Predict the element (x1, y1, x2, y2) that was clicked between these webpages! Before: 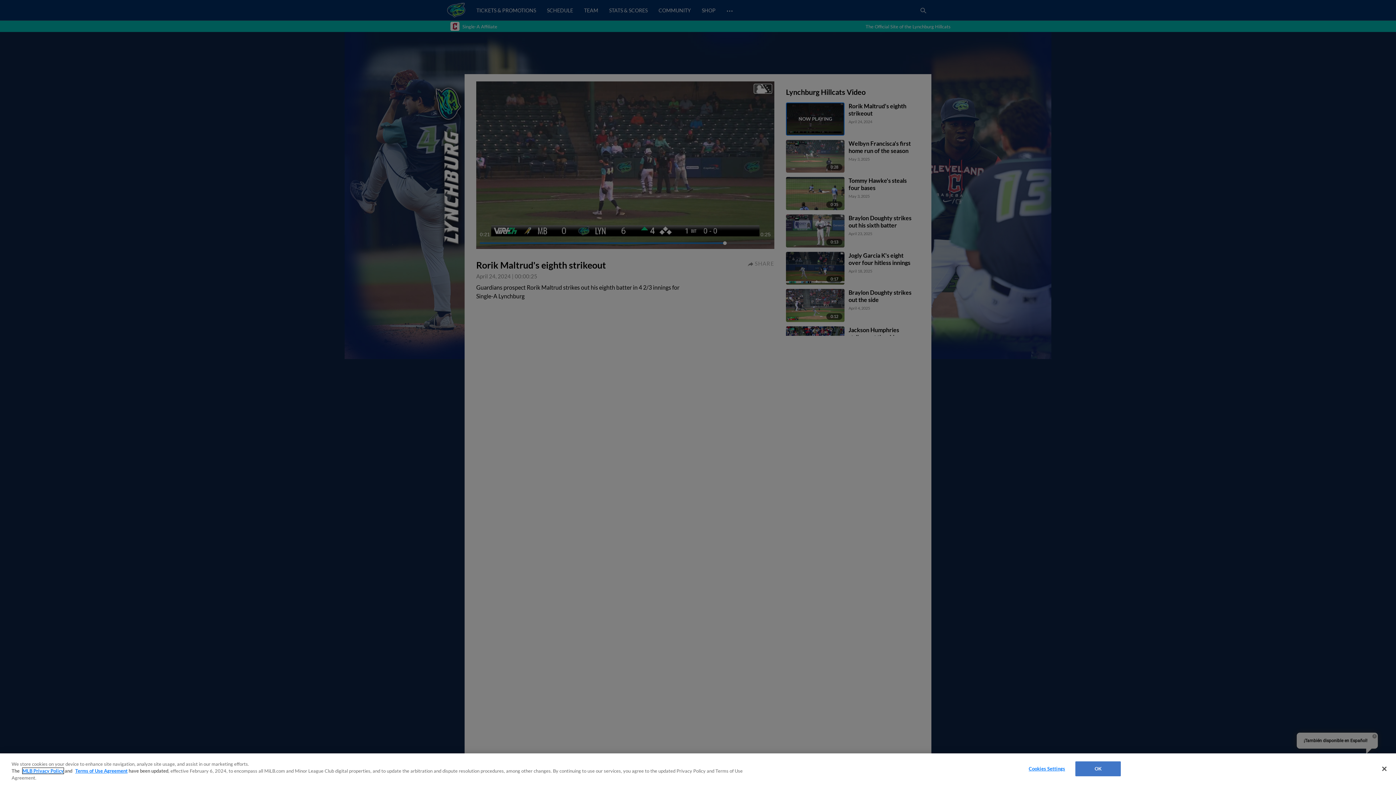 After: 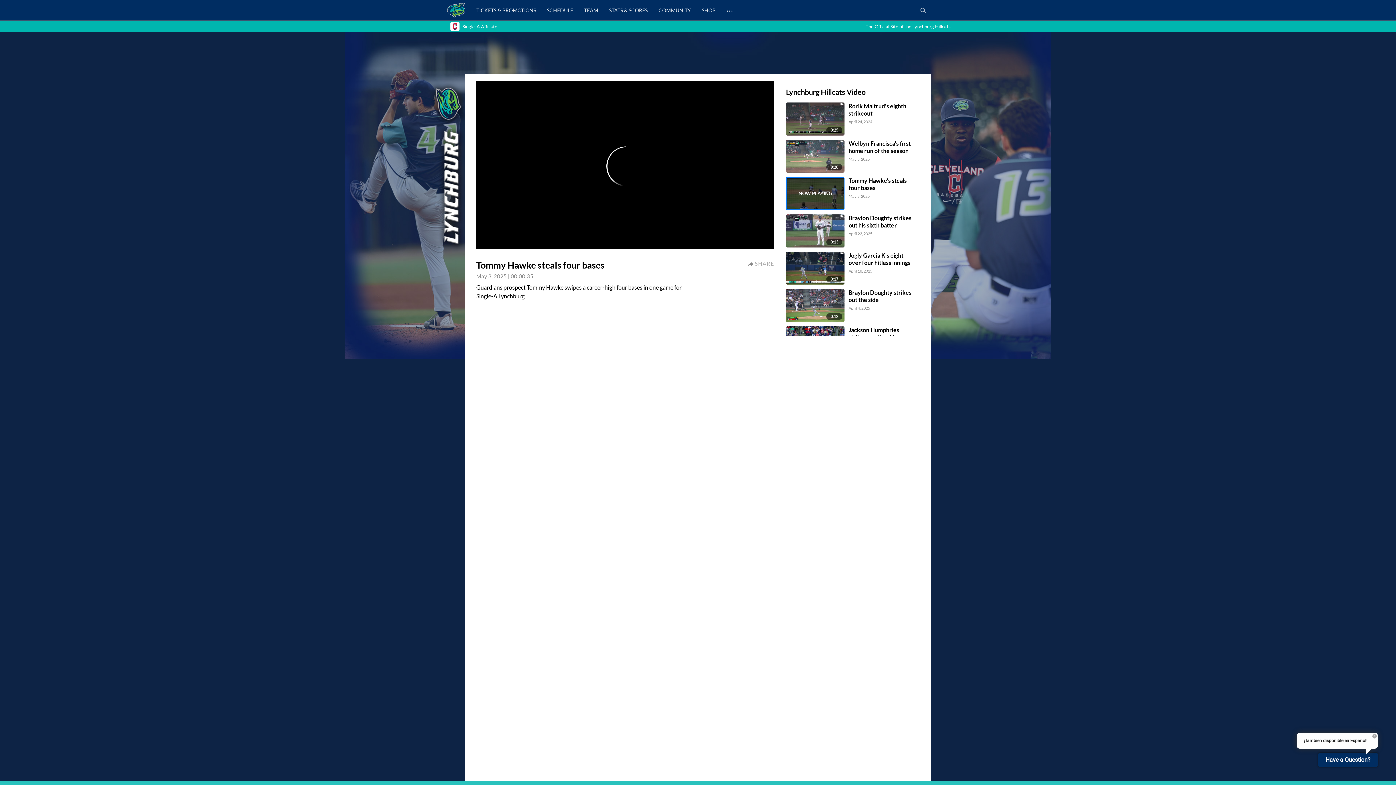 Action: bbox: (1376, 761, 1392, 777) label: Close